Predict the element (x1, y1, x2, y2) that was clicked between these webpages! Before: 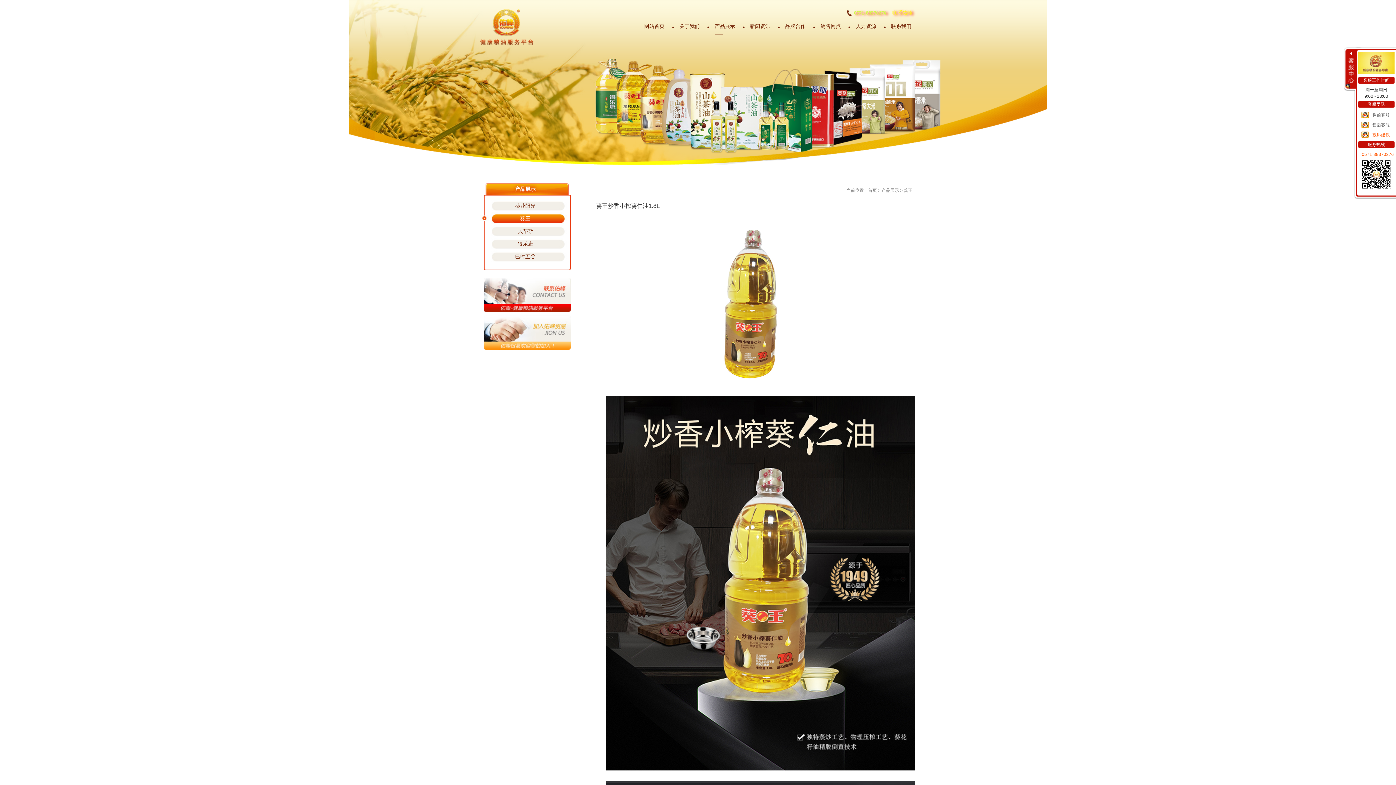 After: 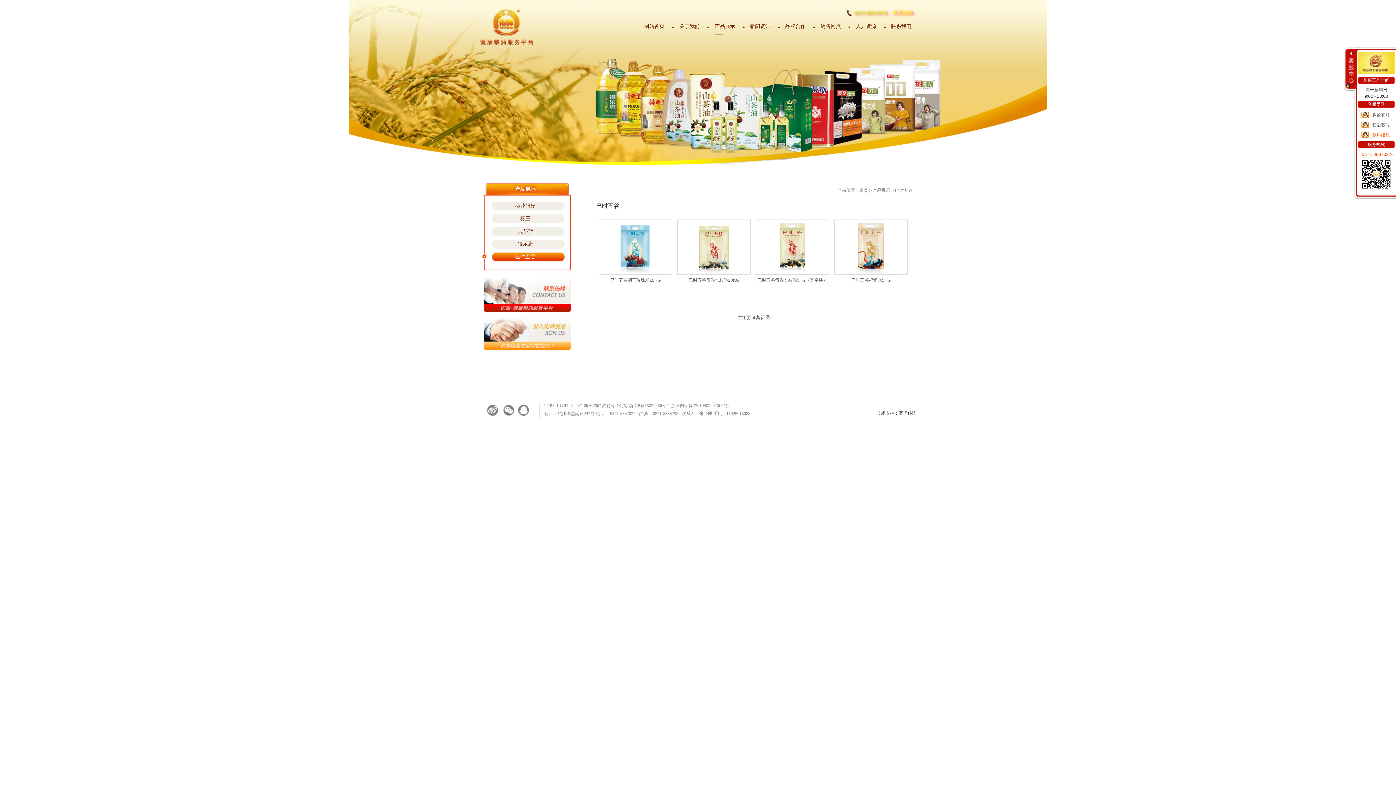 Action: bbox: (480, 250, 570, 263) label: 巳时五谷